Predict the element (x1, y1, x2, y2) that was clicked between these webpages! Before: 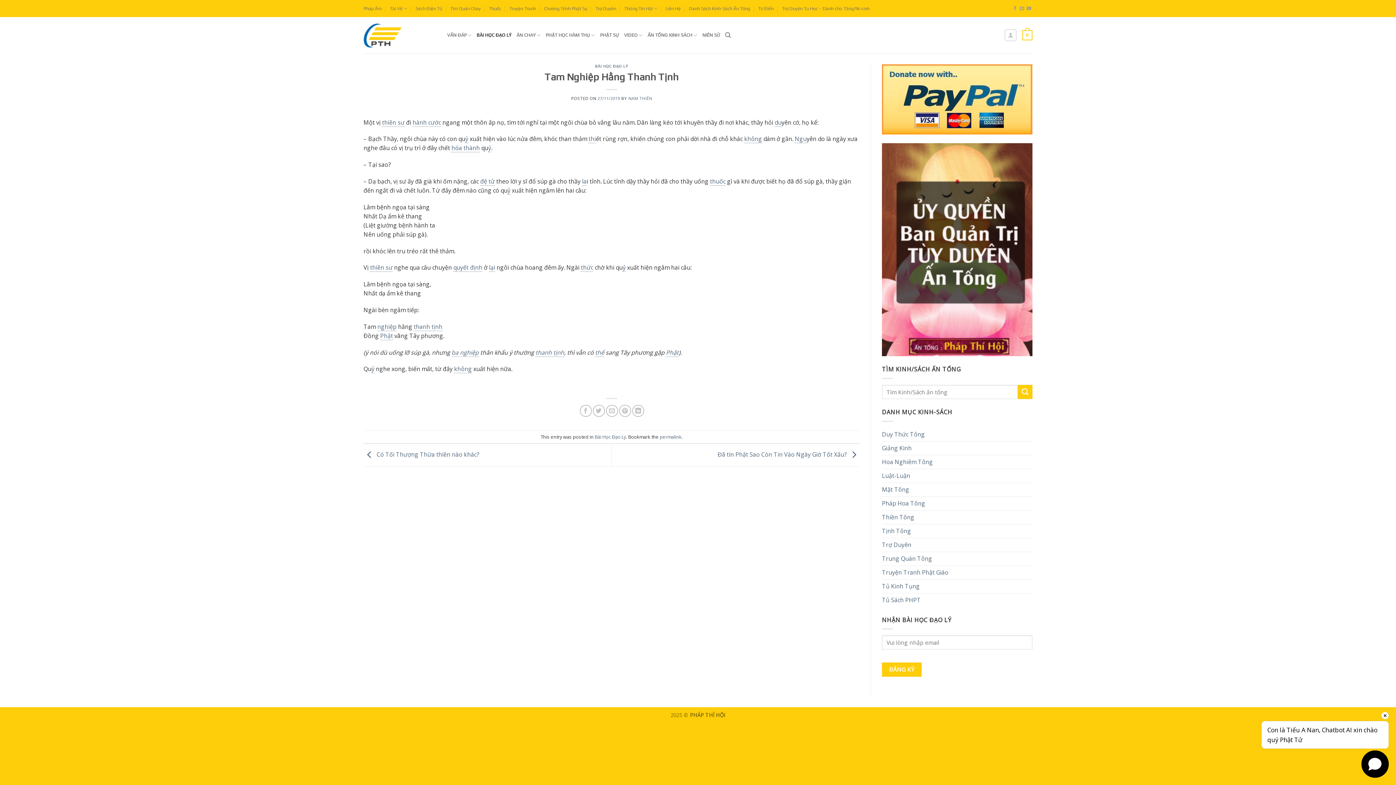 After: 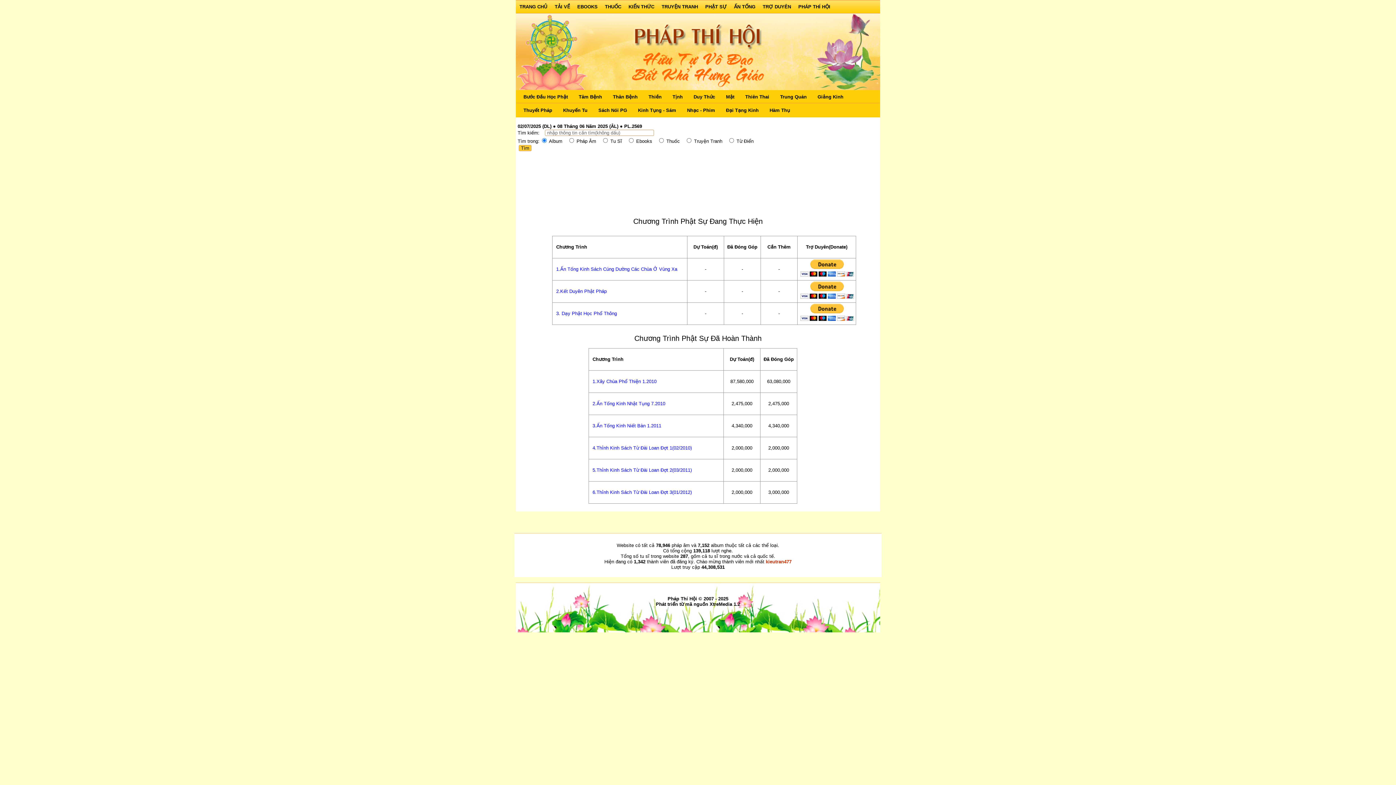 Action: label: Chương Trình Phật Sự bbox: (544, 3, 587, 14)